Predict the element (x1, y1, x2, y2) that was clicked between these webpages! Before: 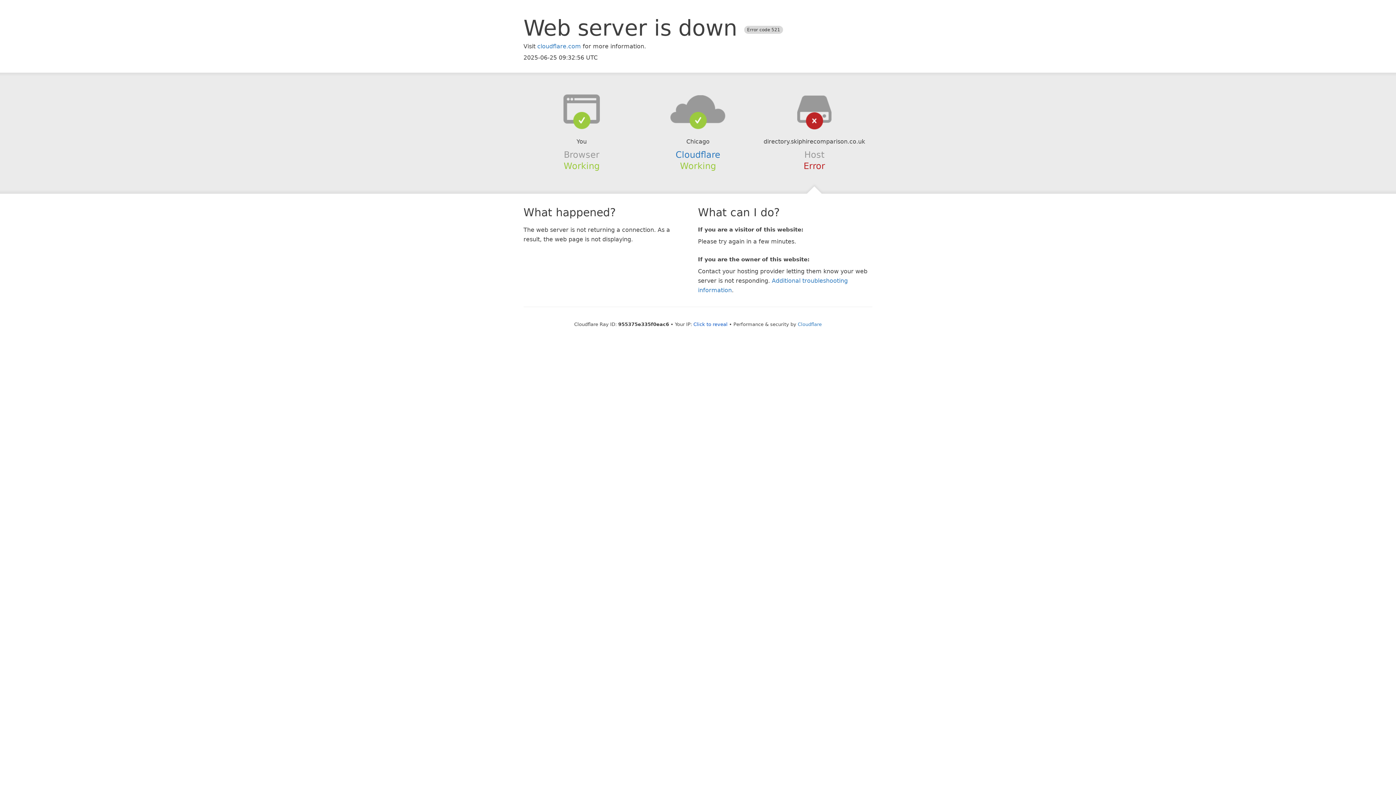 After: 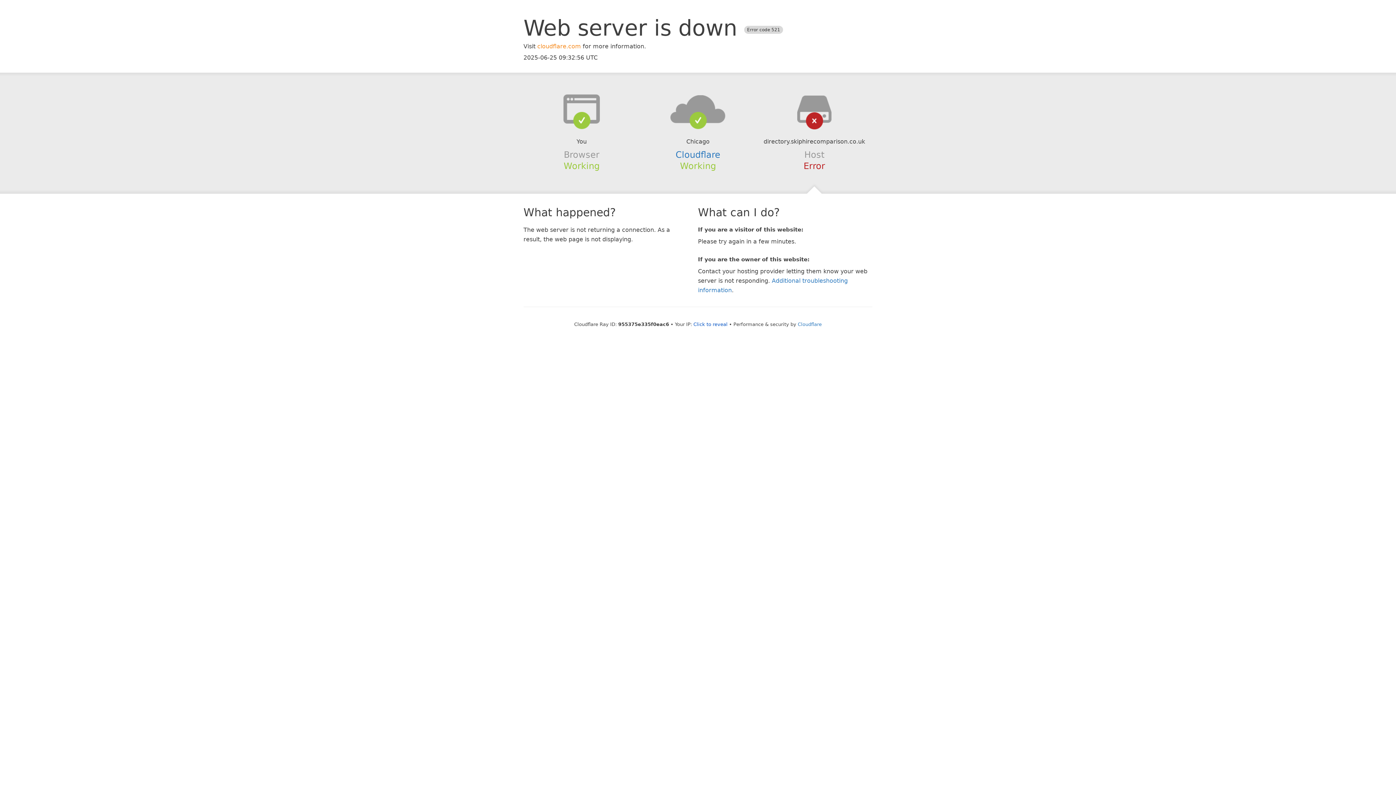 Action: label: cloudflare.com bbox: (537, 42, 581, 49)